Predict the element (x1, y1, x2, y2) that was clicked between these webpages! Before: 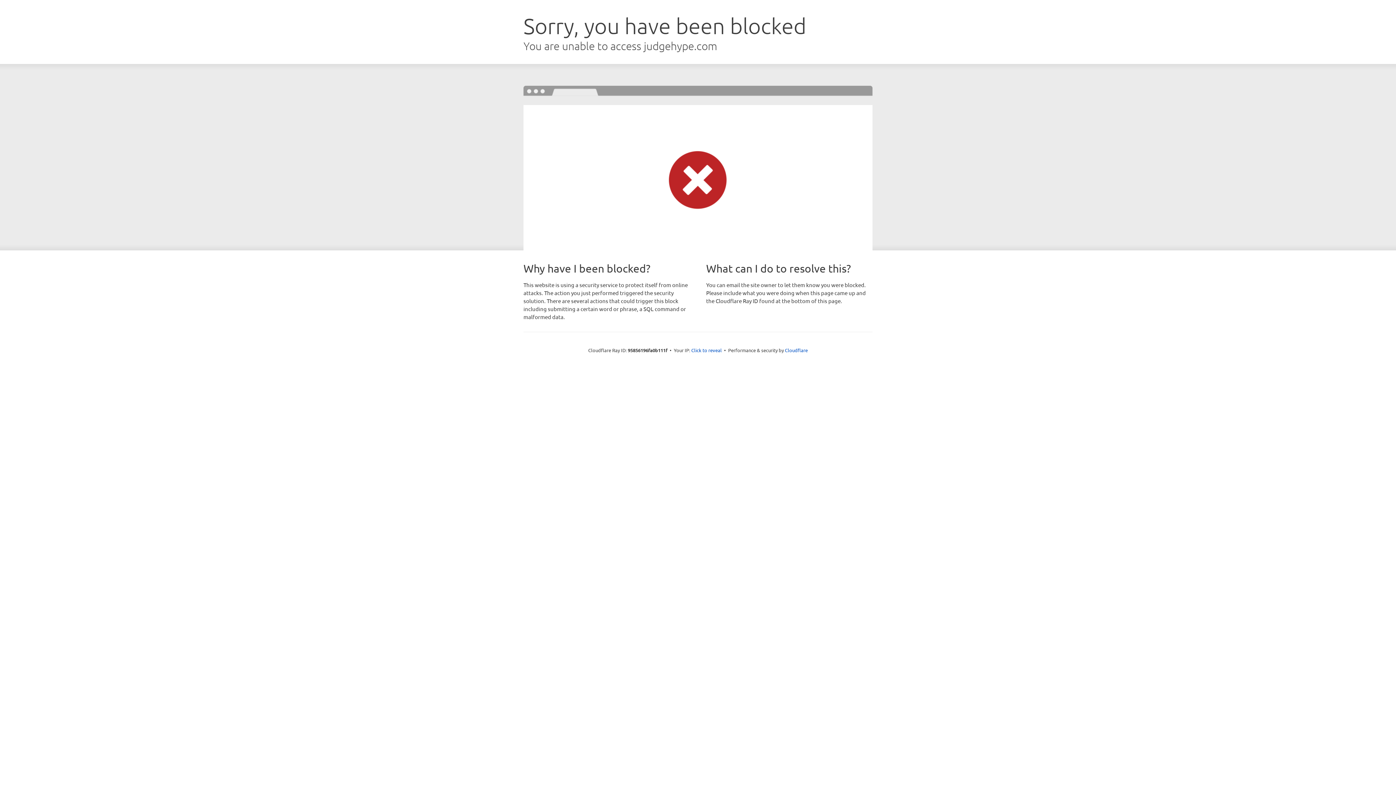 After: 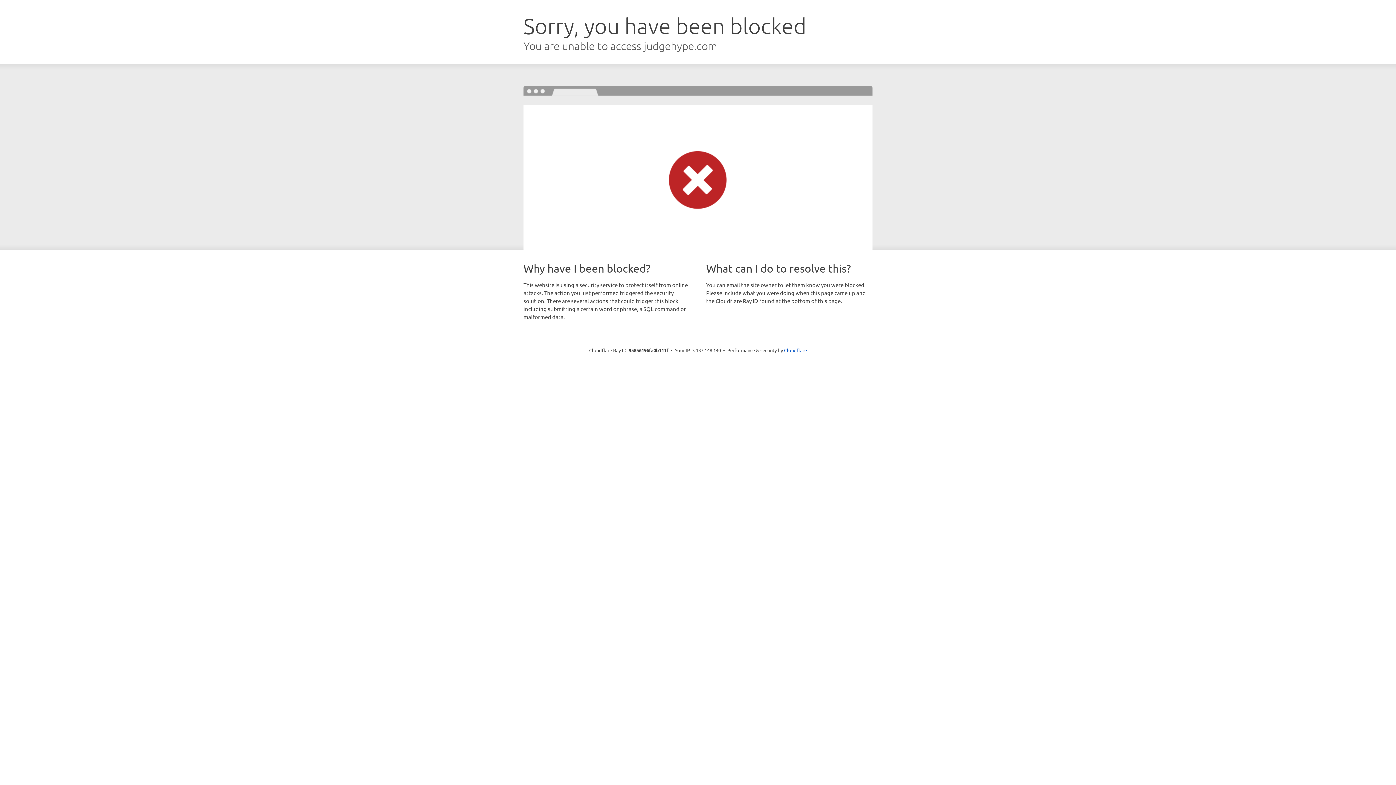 Action: label: Click to reveal bbox: (691, 346, 722, 353)